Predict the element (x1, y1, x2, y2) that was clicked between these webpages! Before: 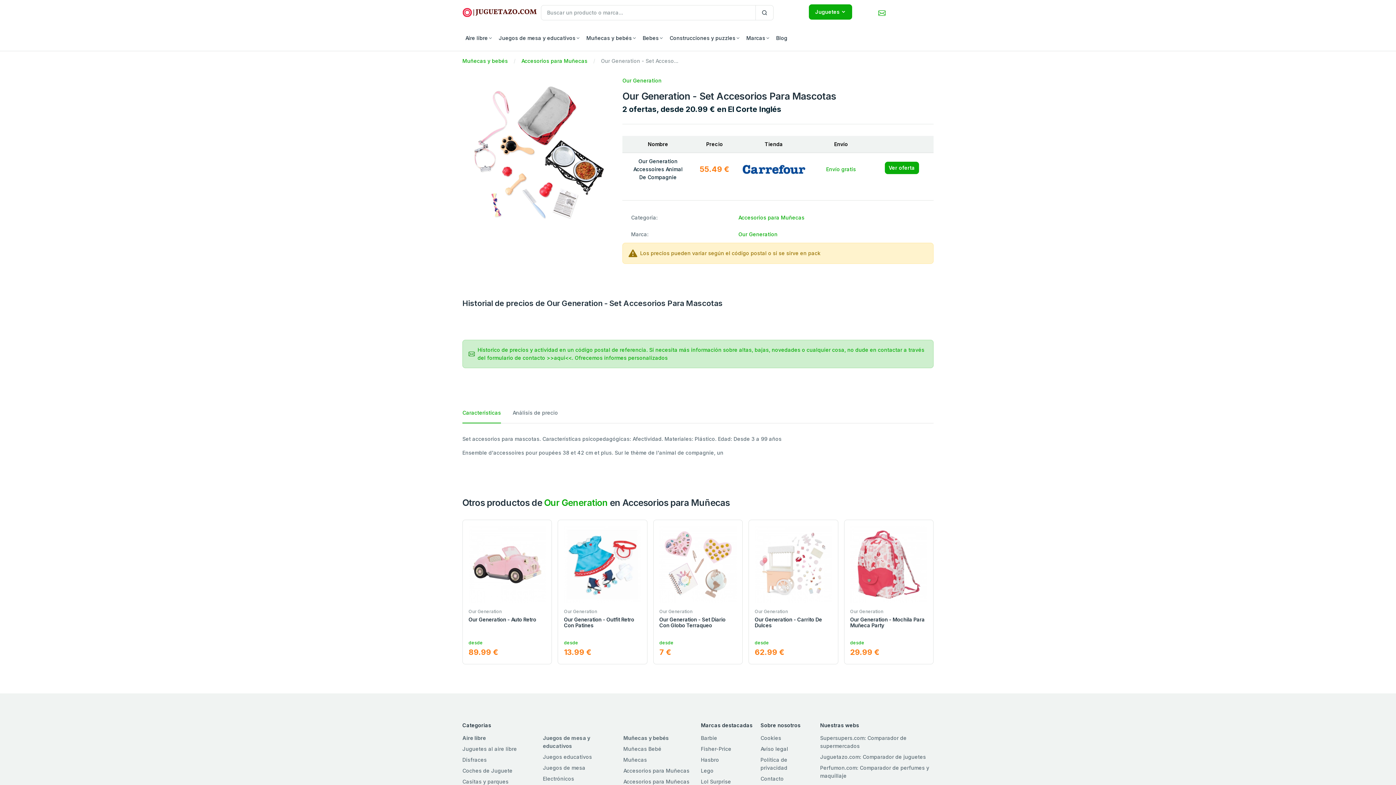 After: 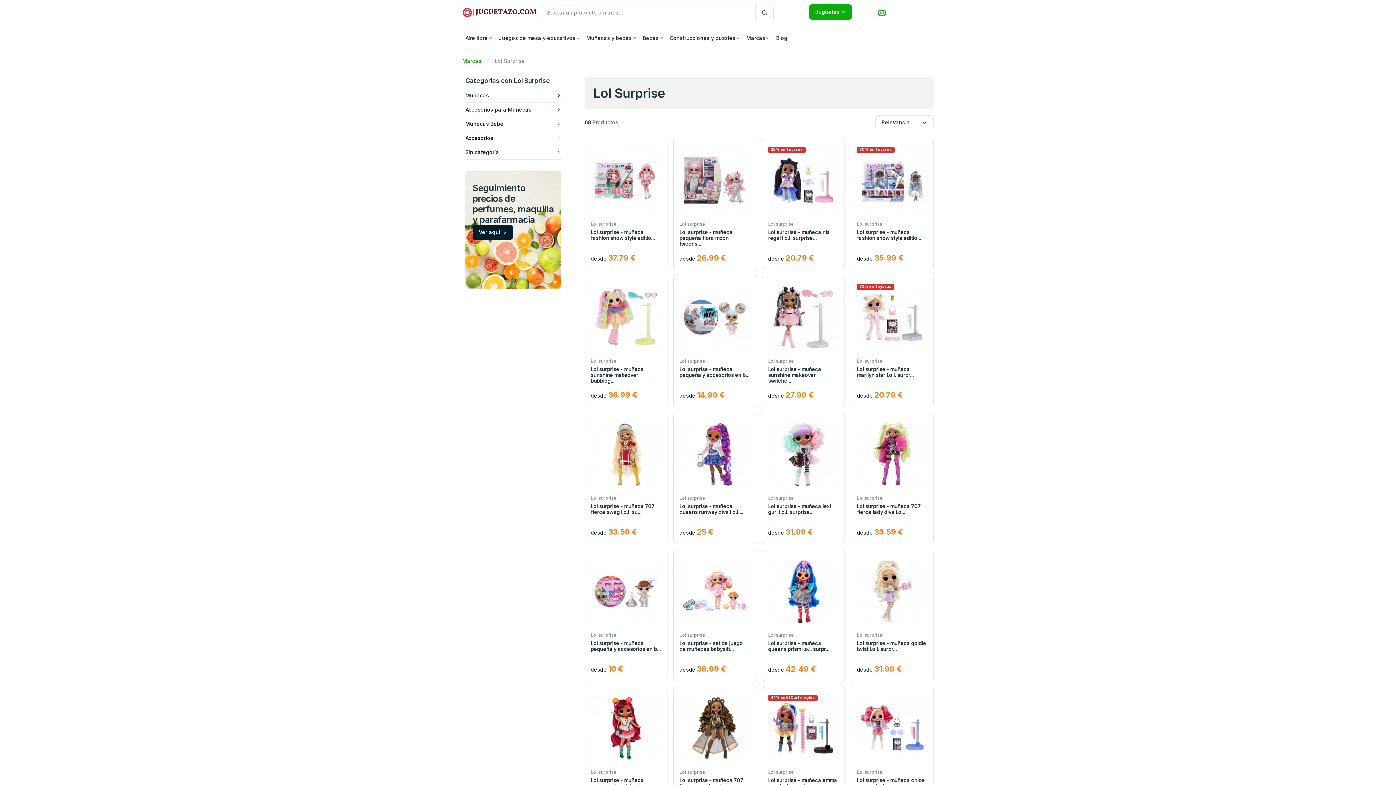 Action: bbox: (701, 778, 754, 786) label: Lol Surprise